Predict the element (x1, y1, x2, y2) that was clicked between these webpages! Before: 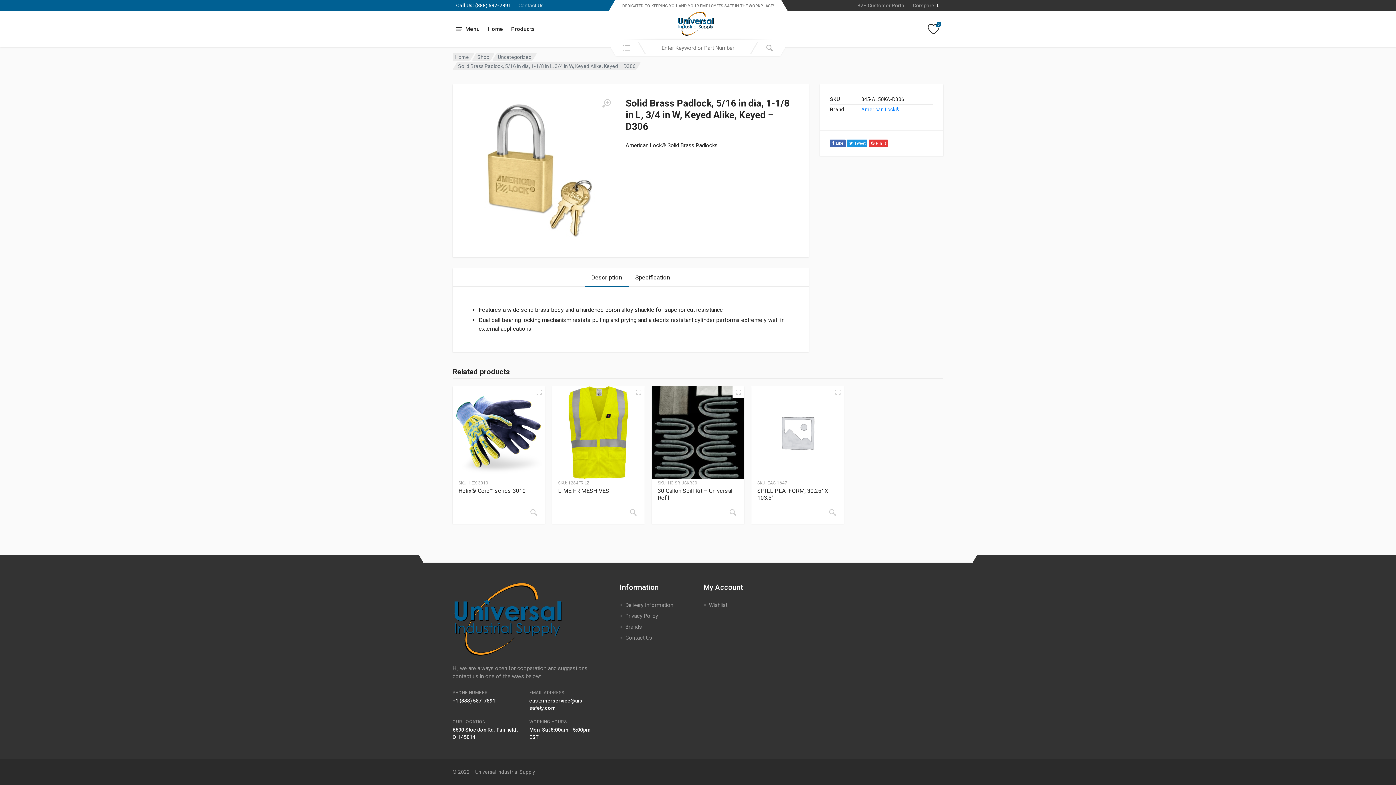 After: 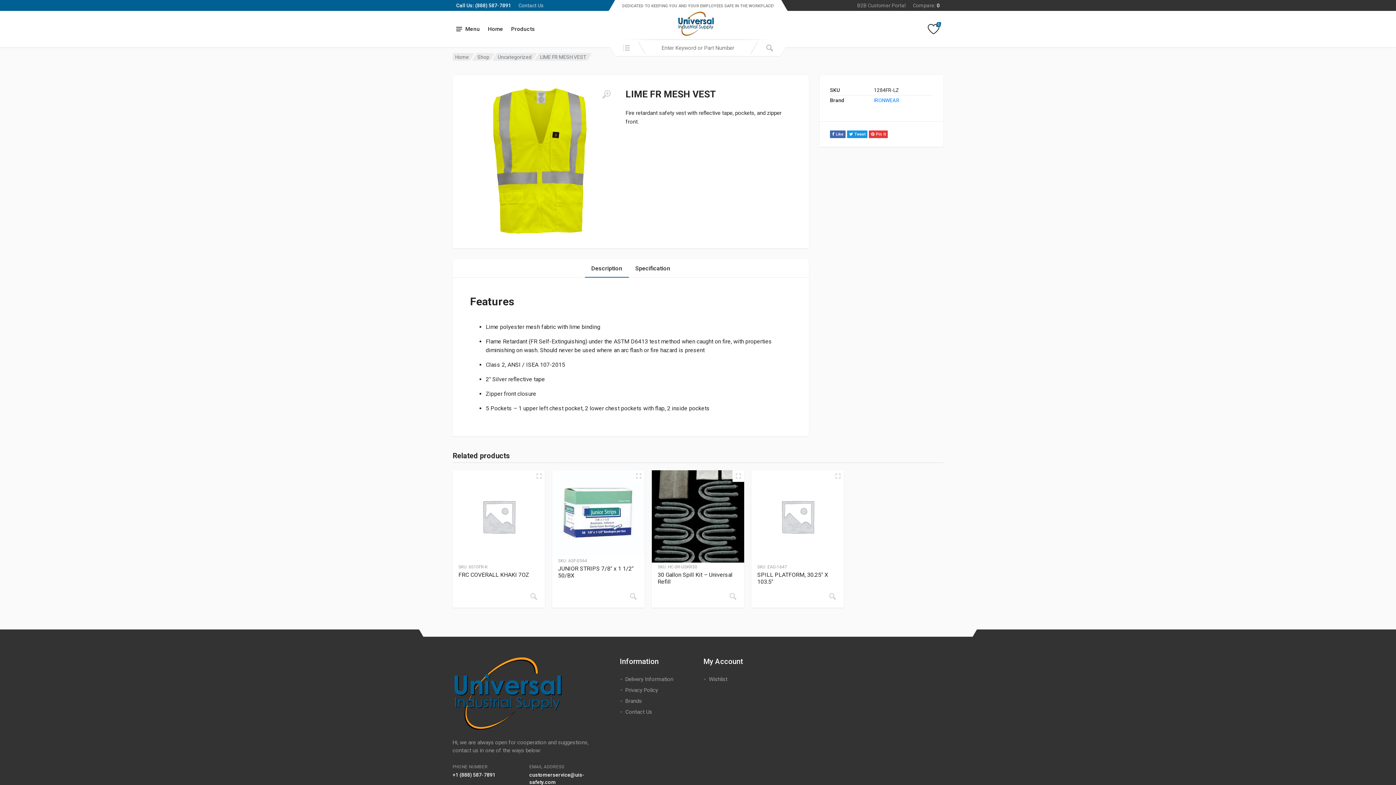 Action: label: Read more about “LIME FR MESH VEST” bbox: (626, 506, 640, 519)